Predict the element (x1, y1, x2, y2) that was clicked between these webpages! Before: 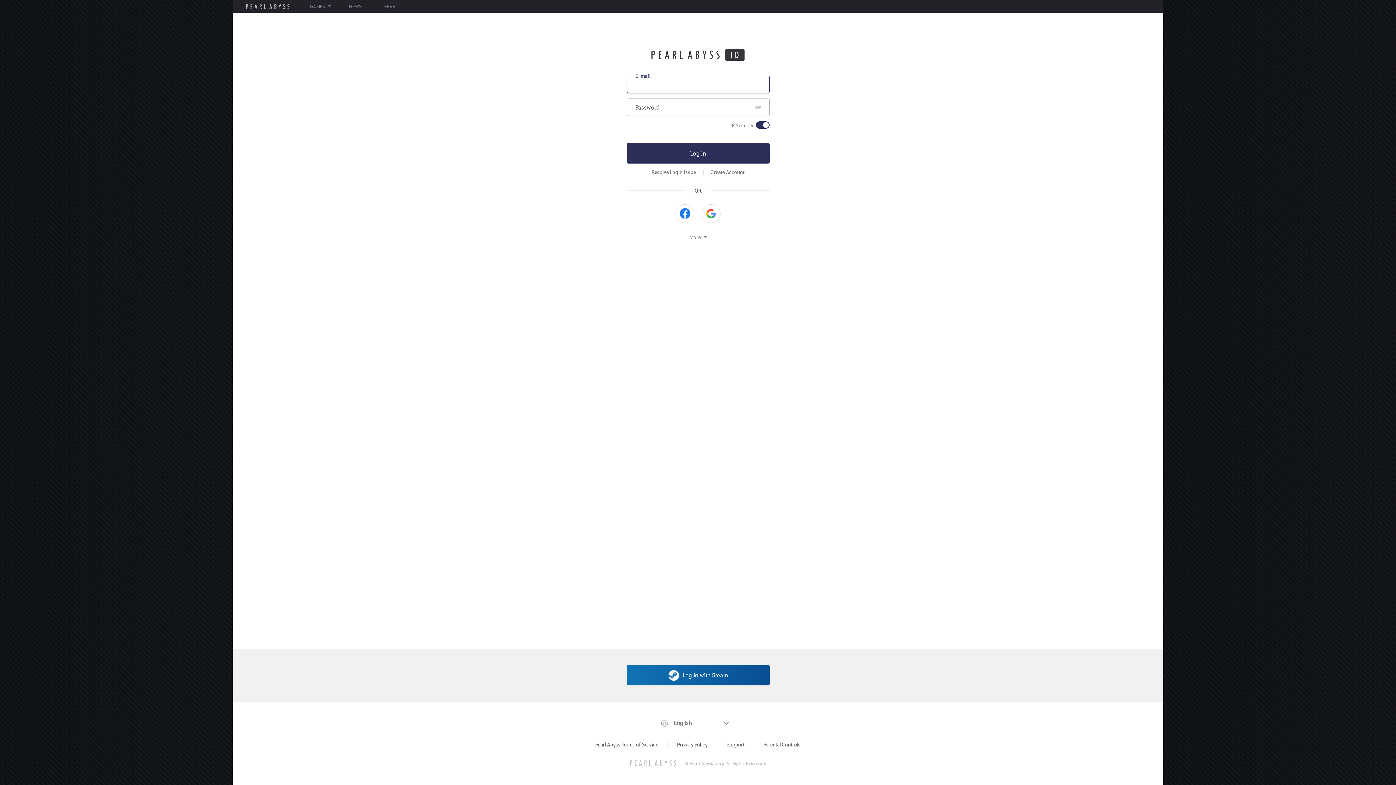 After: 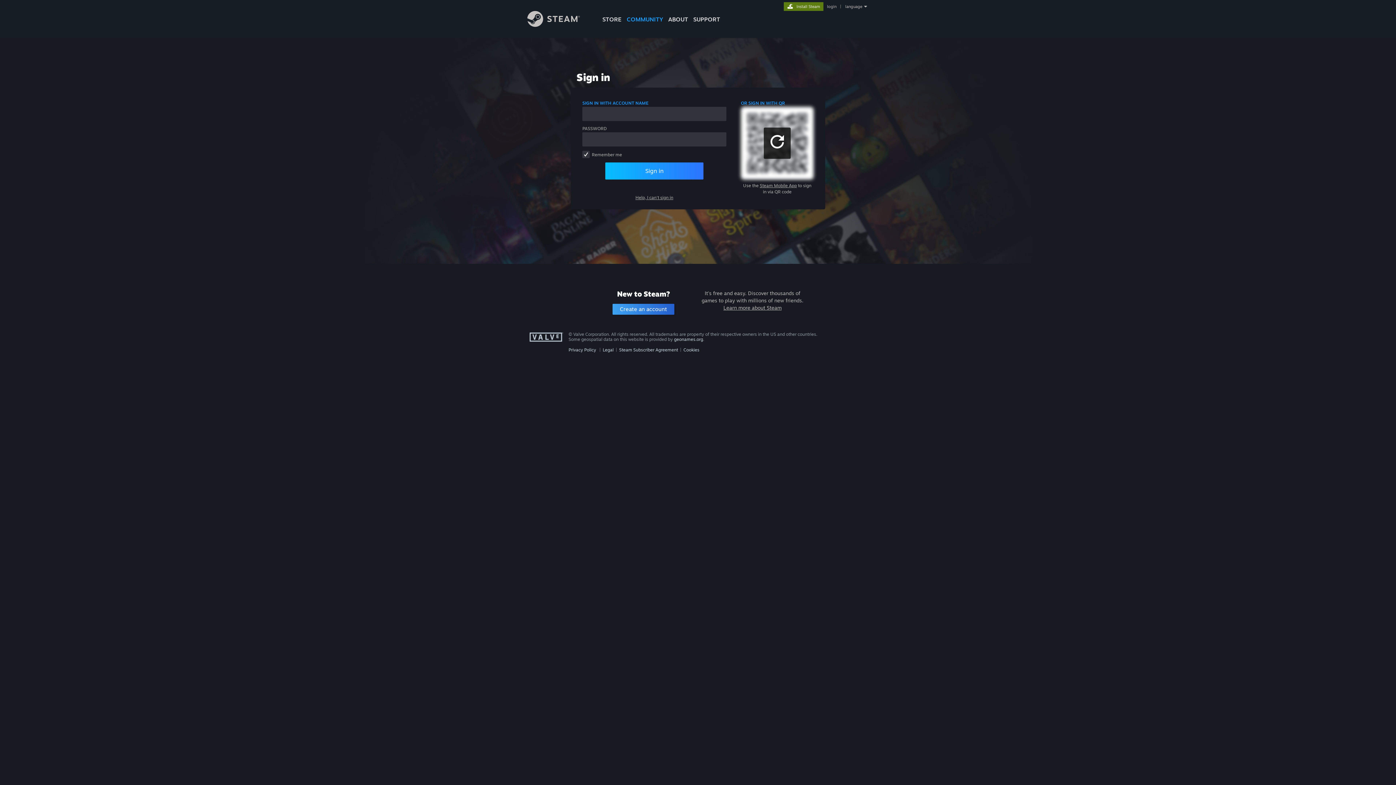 Action: label: Log in with Steam bbox: (626, 665, 769, 685)